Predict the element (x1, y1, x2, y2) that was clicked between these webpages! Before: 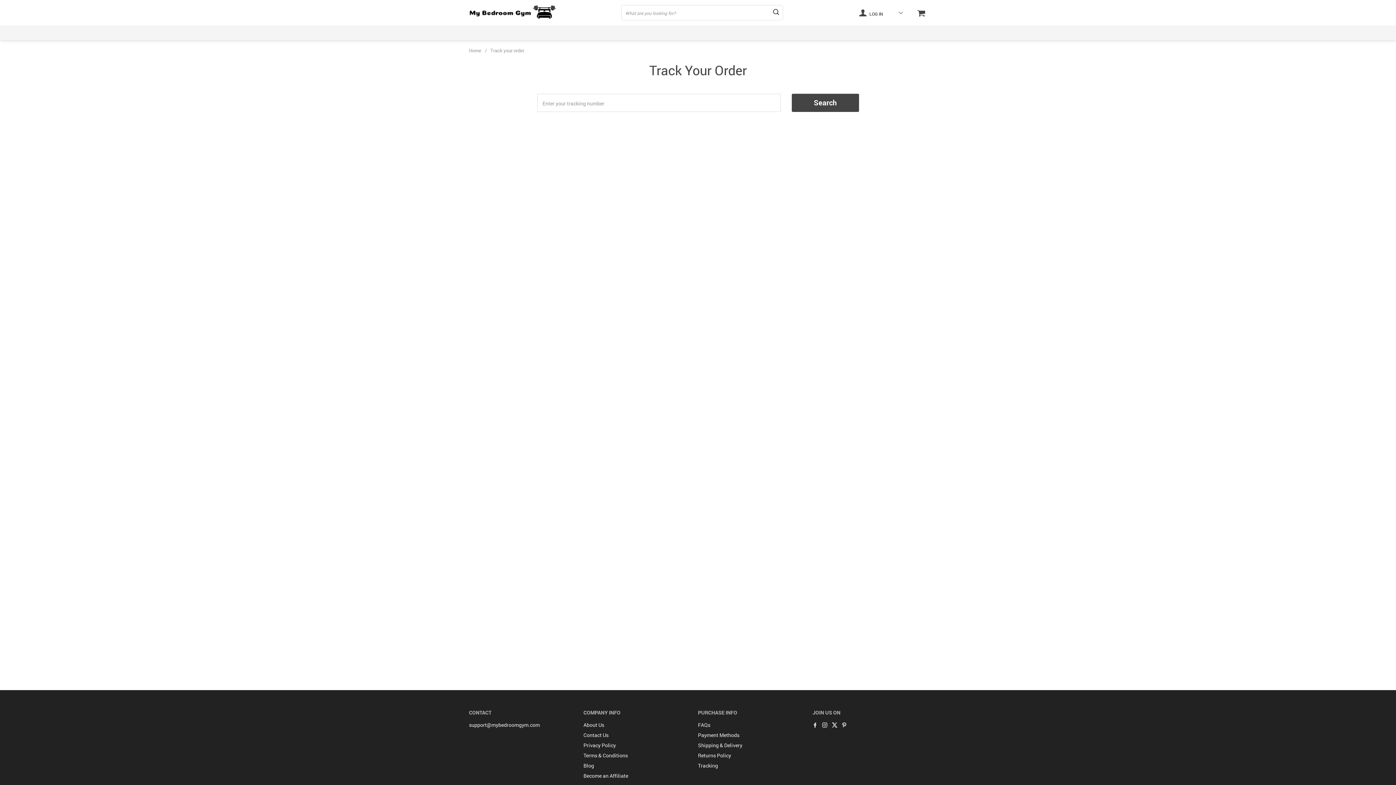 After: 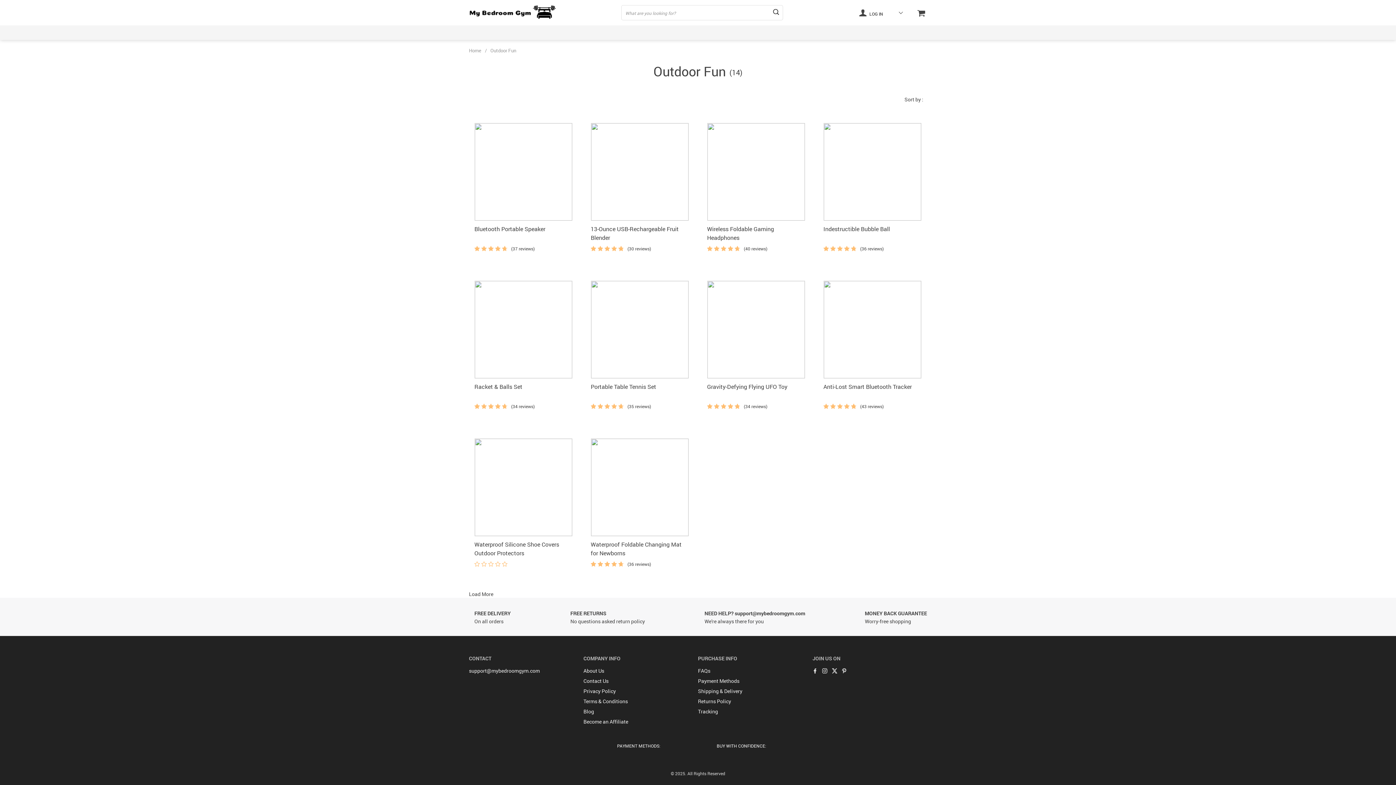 Action: bbox: (676, 29, 705, 36) label: Outdoor Fun